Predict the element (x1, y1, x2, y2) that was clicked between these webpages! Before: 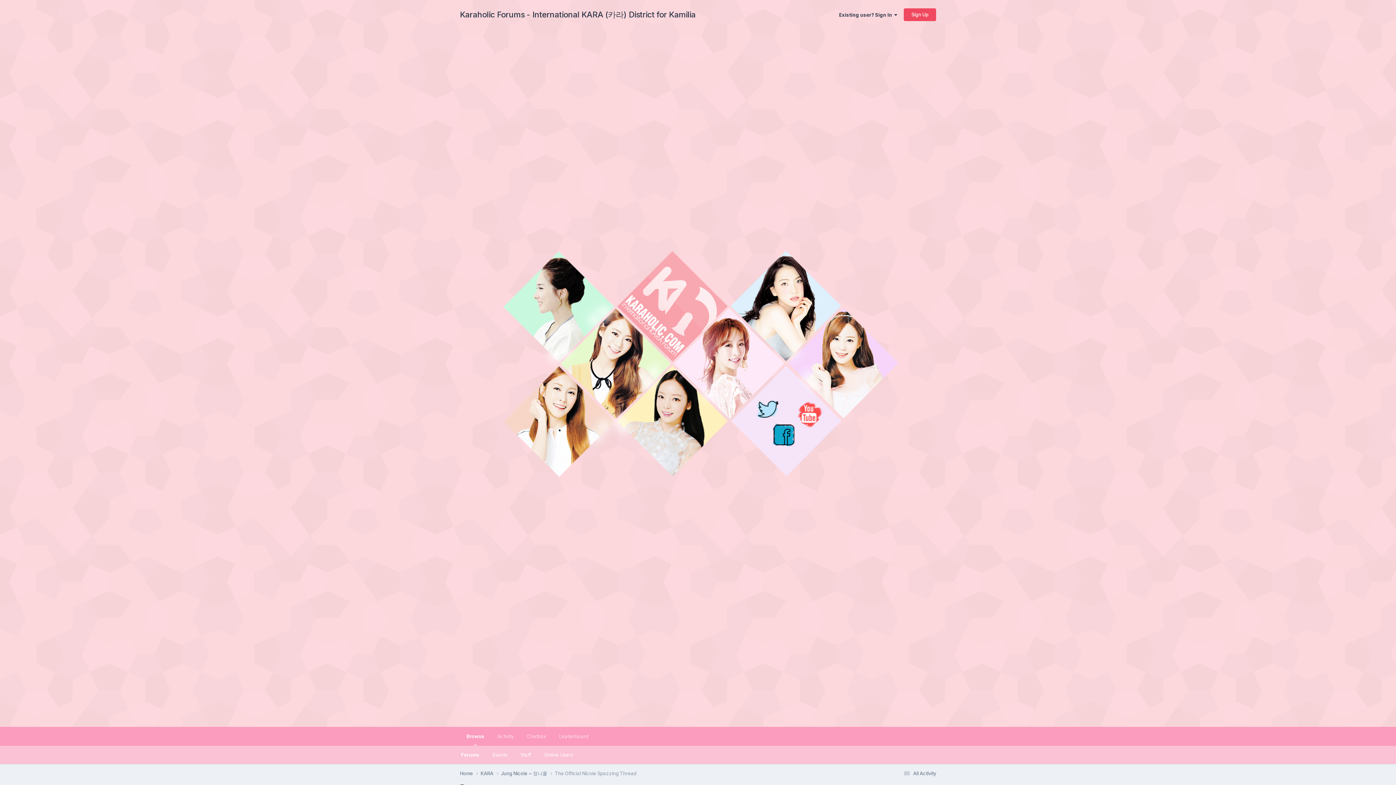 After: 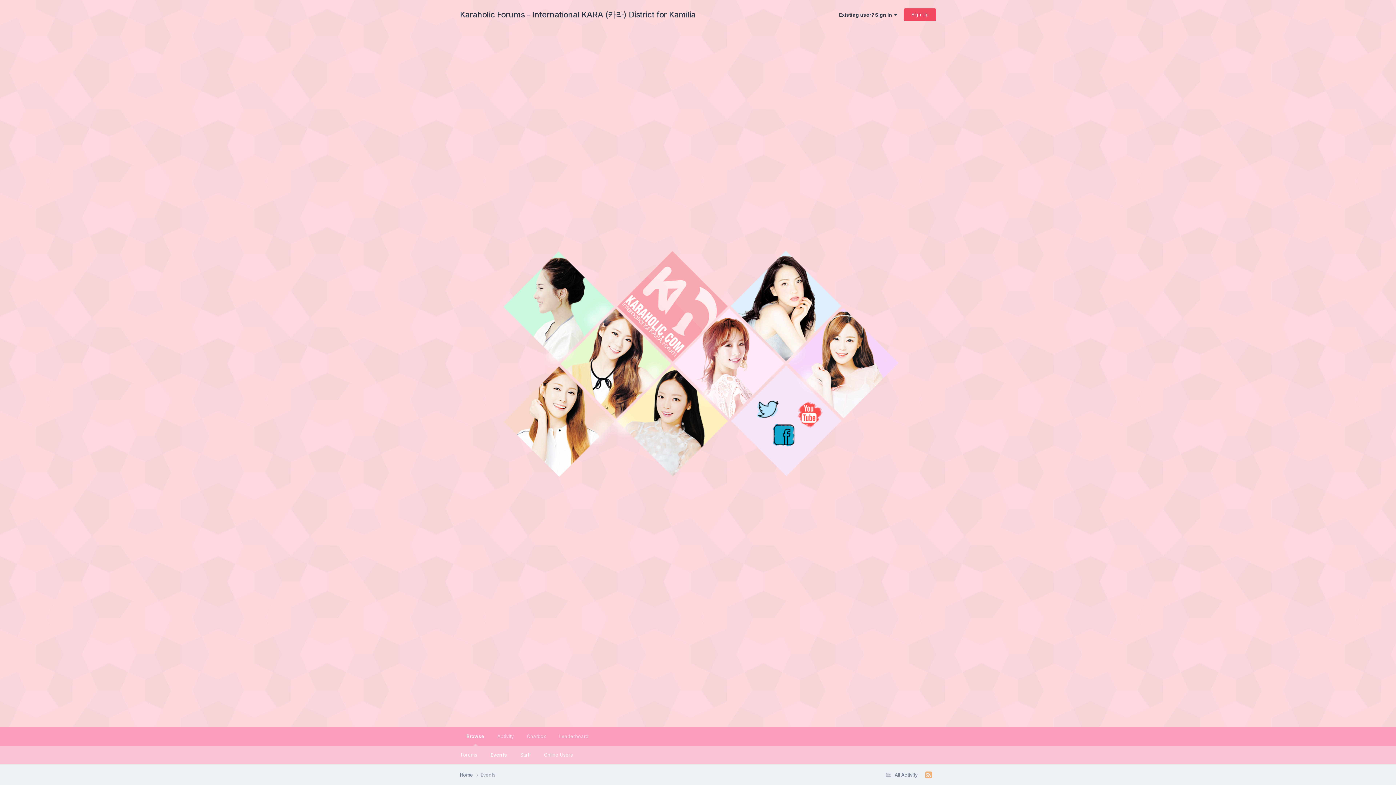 Action: label: Events bbox: (486, 746, 514, 764)